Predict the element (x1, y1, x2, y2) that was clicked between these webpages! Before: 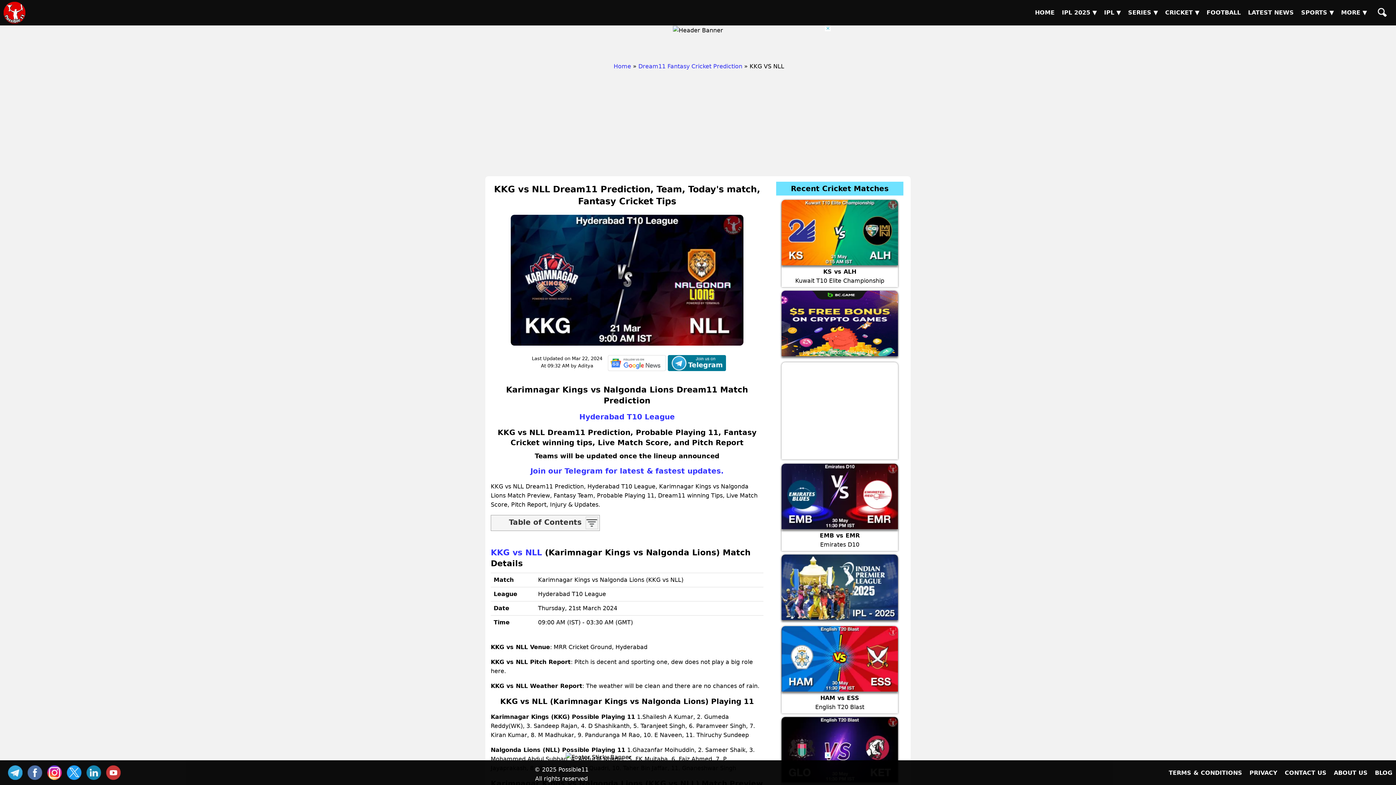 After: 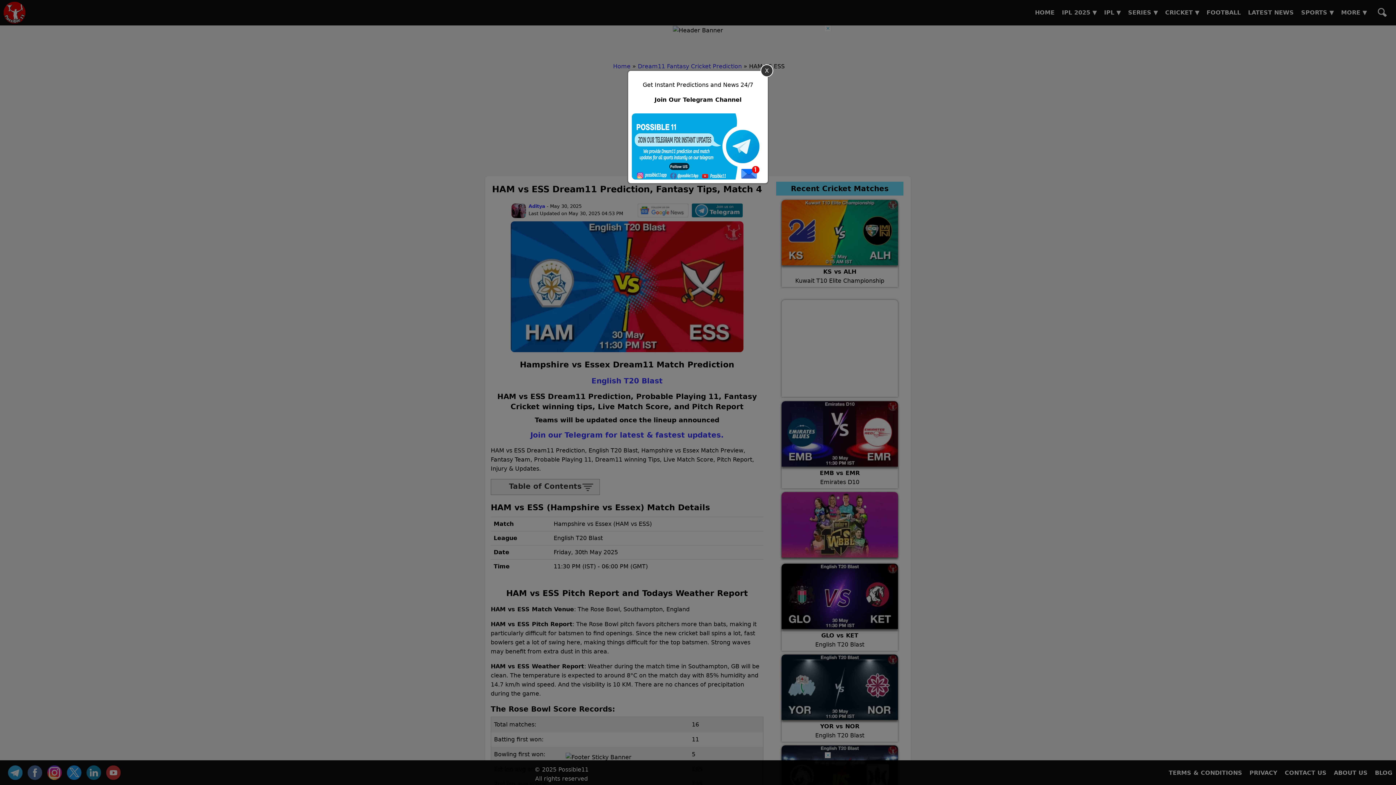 Action: label: HAM vs ESS

English T20 Blast bbox: (781, 626, 898, 713)